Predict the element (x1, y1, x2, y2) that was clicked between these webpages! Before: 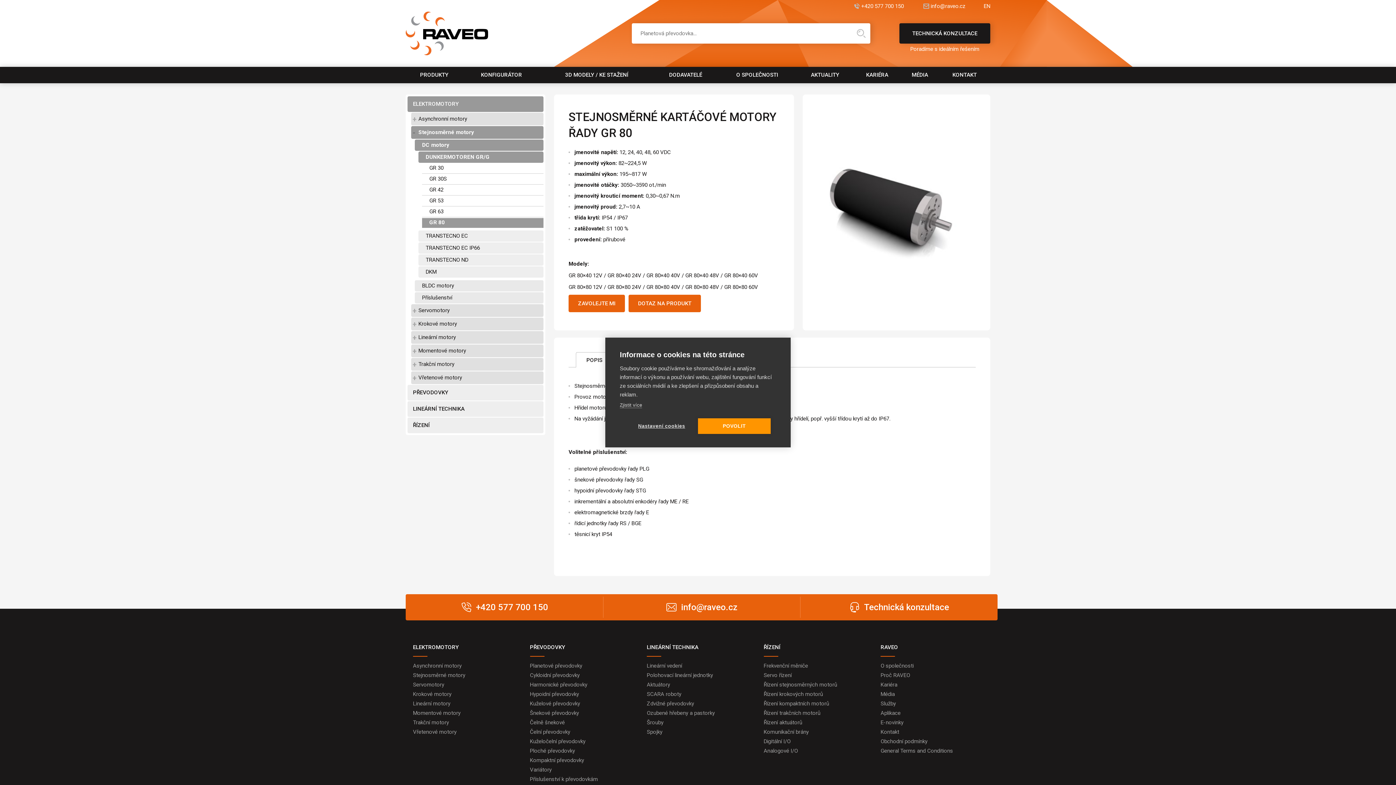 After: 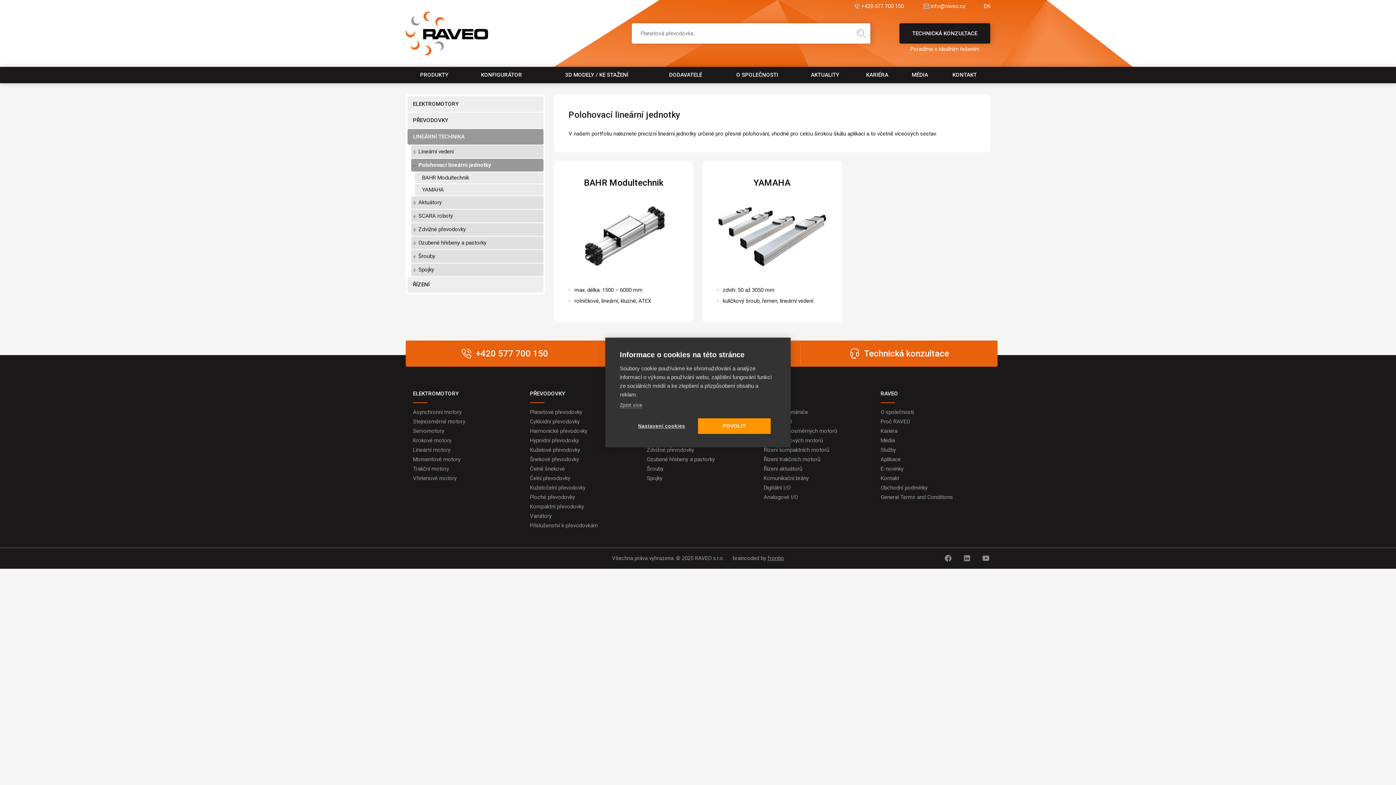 Action: bbox: (646, 672, 713, 678) label: Polohovací lineární jednotky